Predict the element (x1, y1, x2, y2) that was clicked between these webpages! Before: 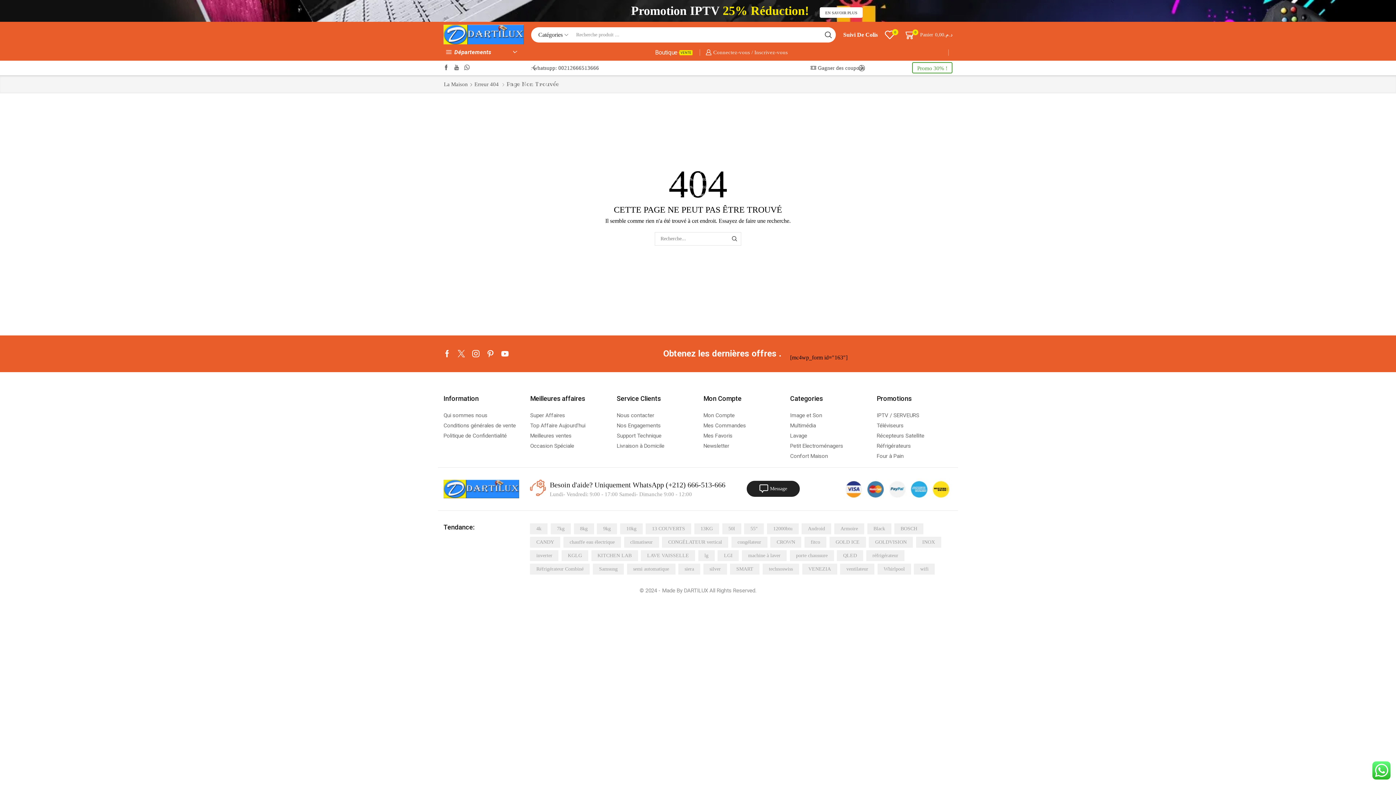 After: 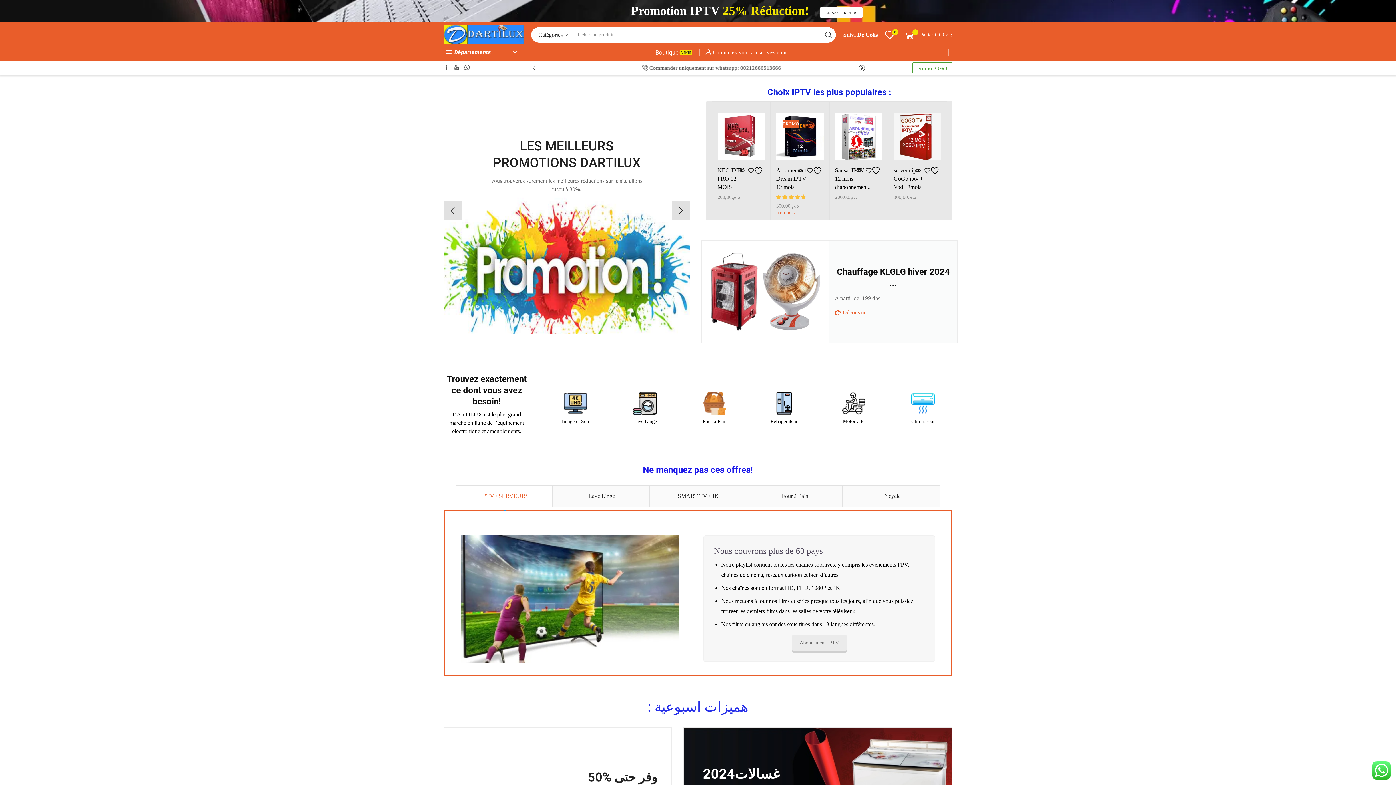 Action: label: Top Affaire Aujourd'hui bbox: (530, 420, 585, 430)